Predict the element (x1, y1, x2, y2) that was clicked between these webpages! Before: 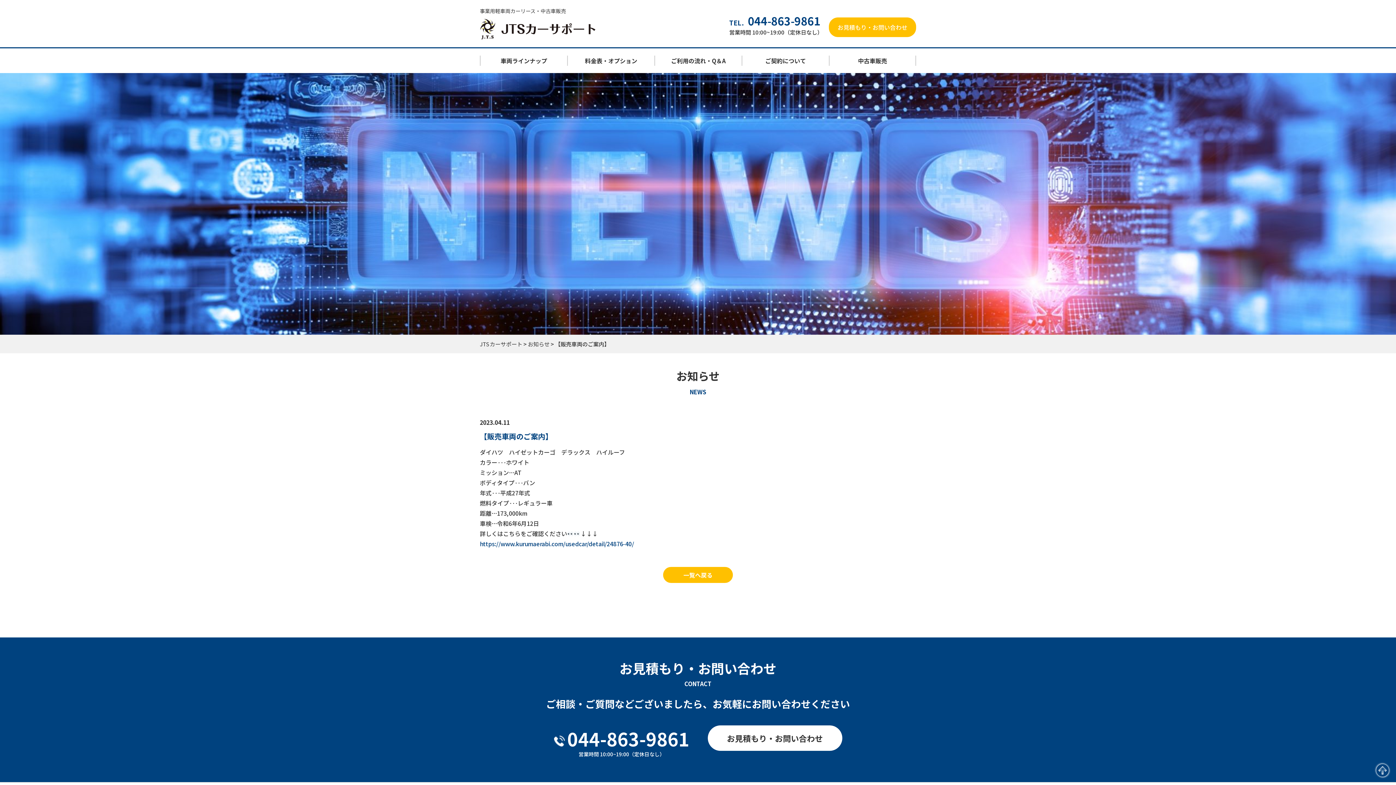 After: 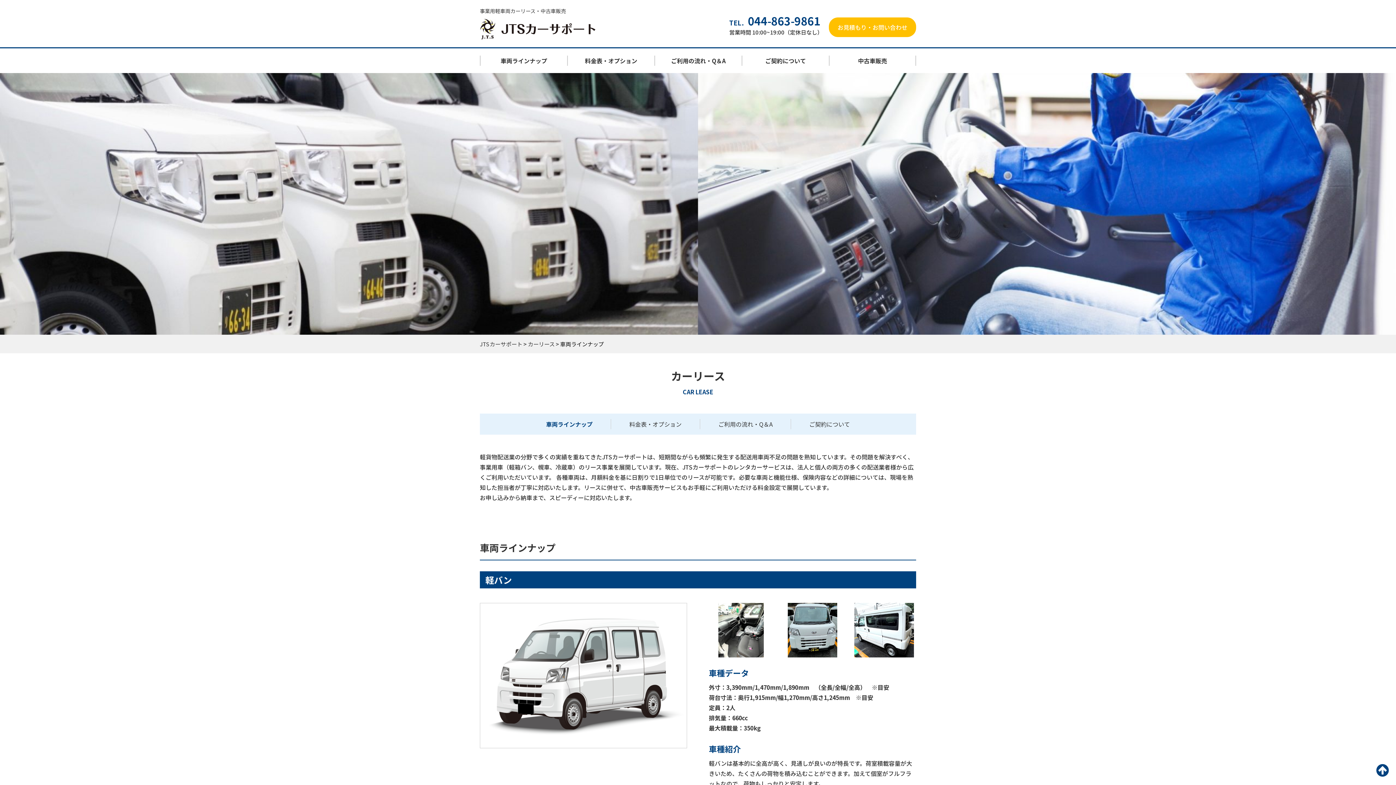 Action: label: 車両ラインナップ bbox: (480, 55, 567, 65)